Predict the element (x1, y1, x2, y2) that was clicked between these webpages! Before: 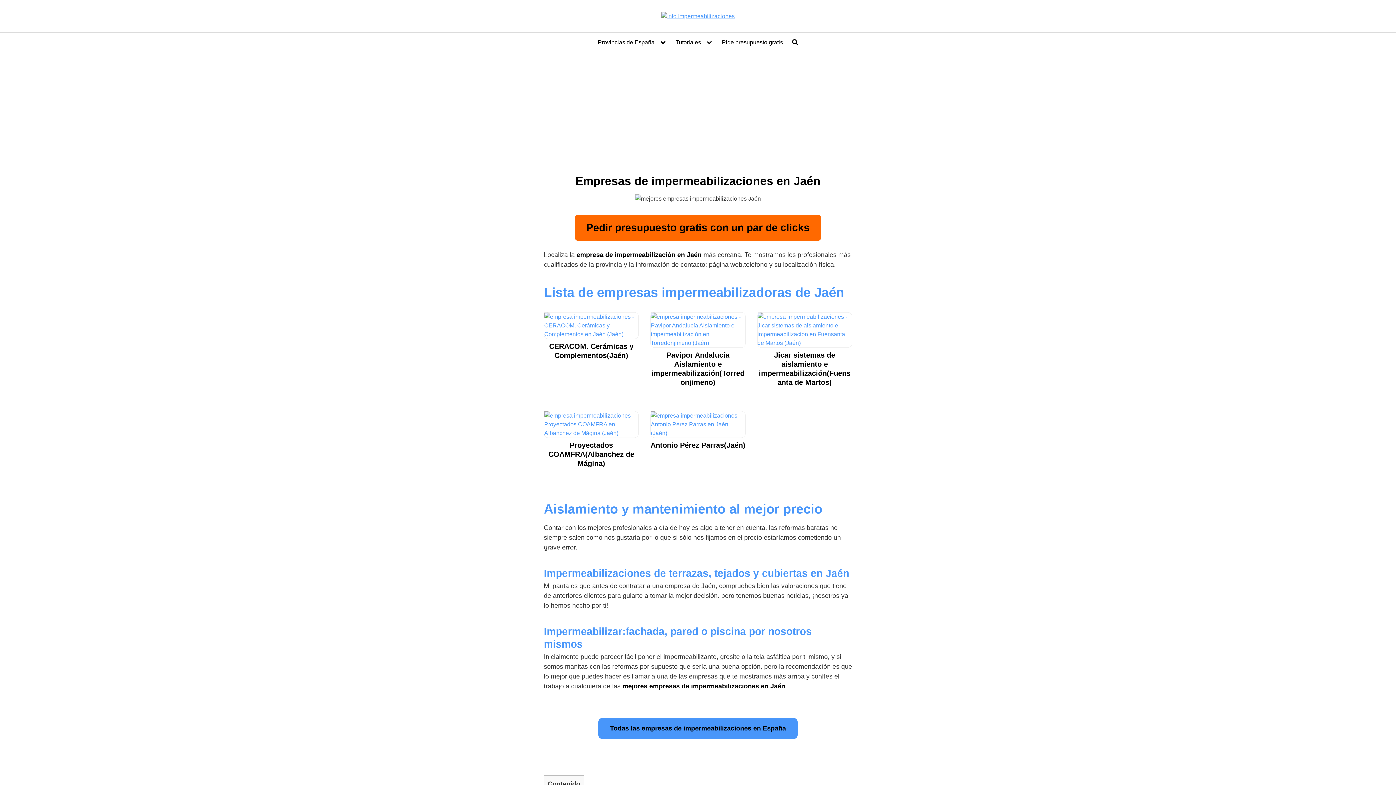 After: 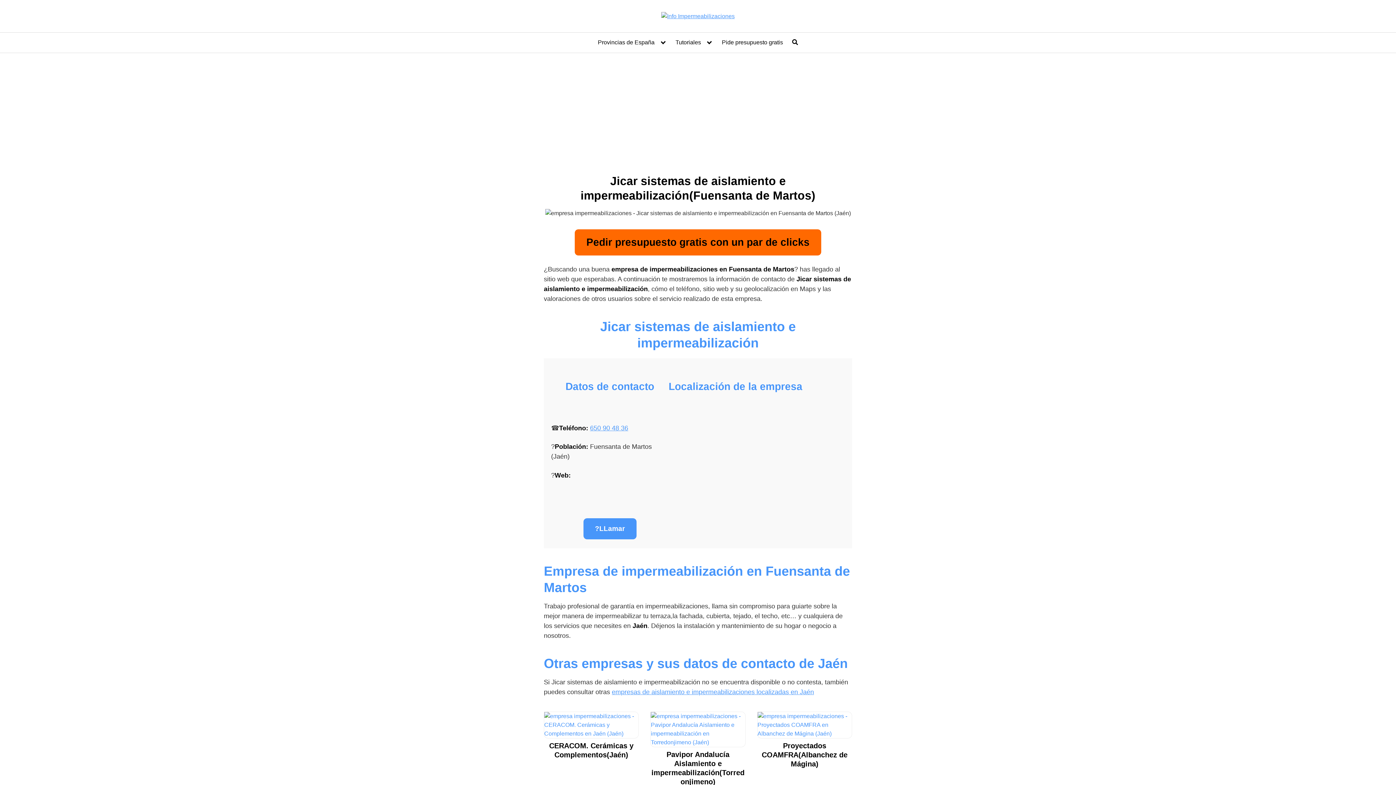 Action: label: Jicar sistemas de aislamiento e impermeabilización(Fuensanta de Martos) bbox: (757, 327, 852, 398)